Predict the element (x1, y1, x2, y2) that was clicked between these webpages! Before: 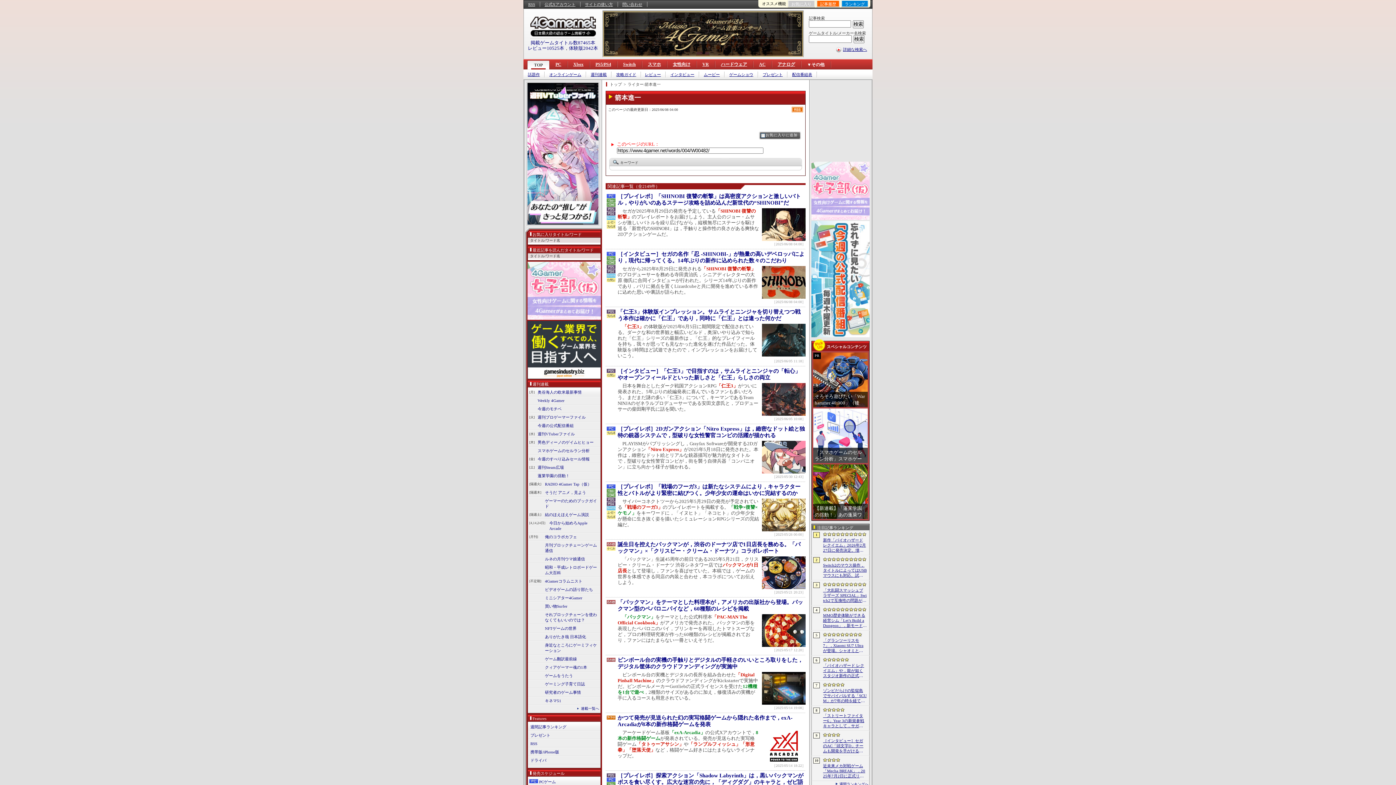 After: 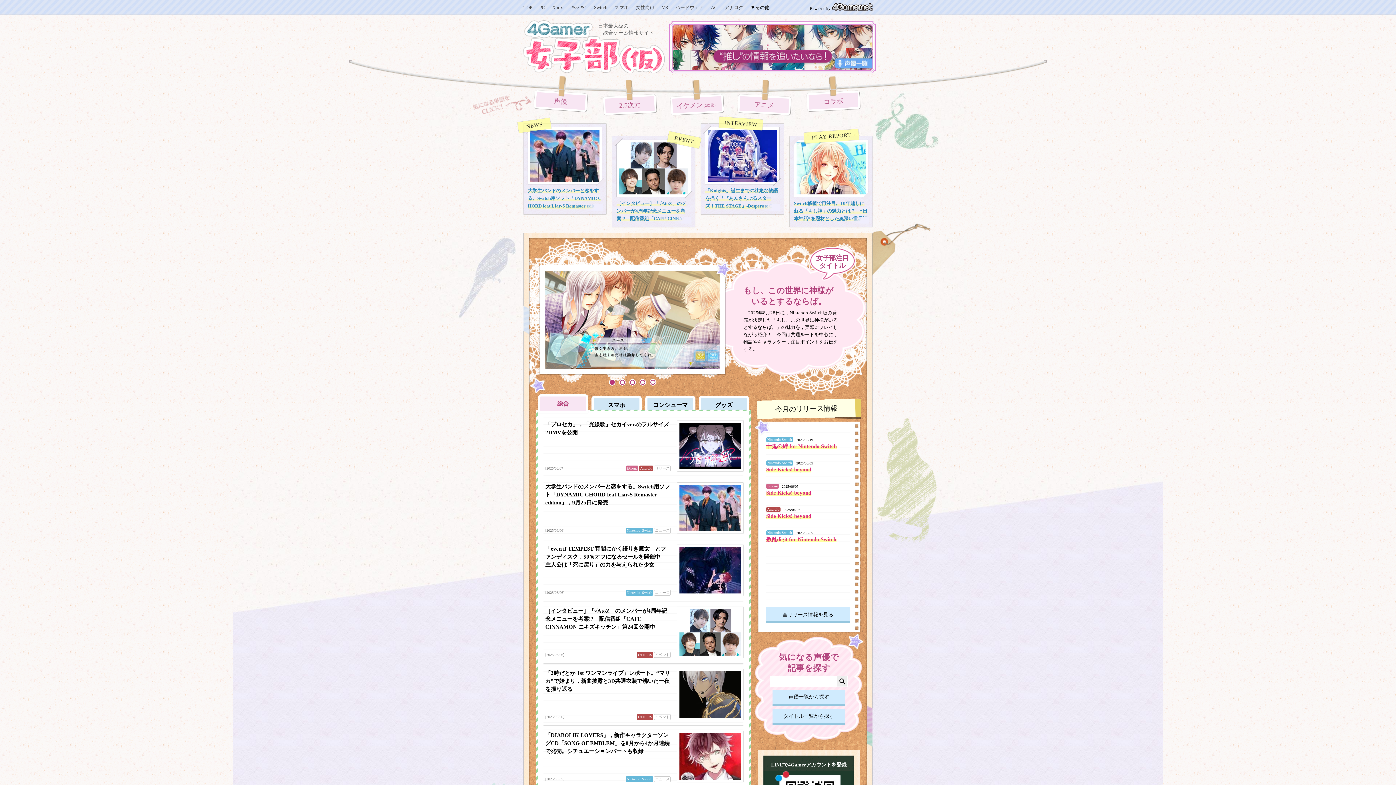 Action: bbox: (527, 316, 601, 320)